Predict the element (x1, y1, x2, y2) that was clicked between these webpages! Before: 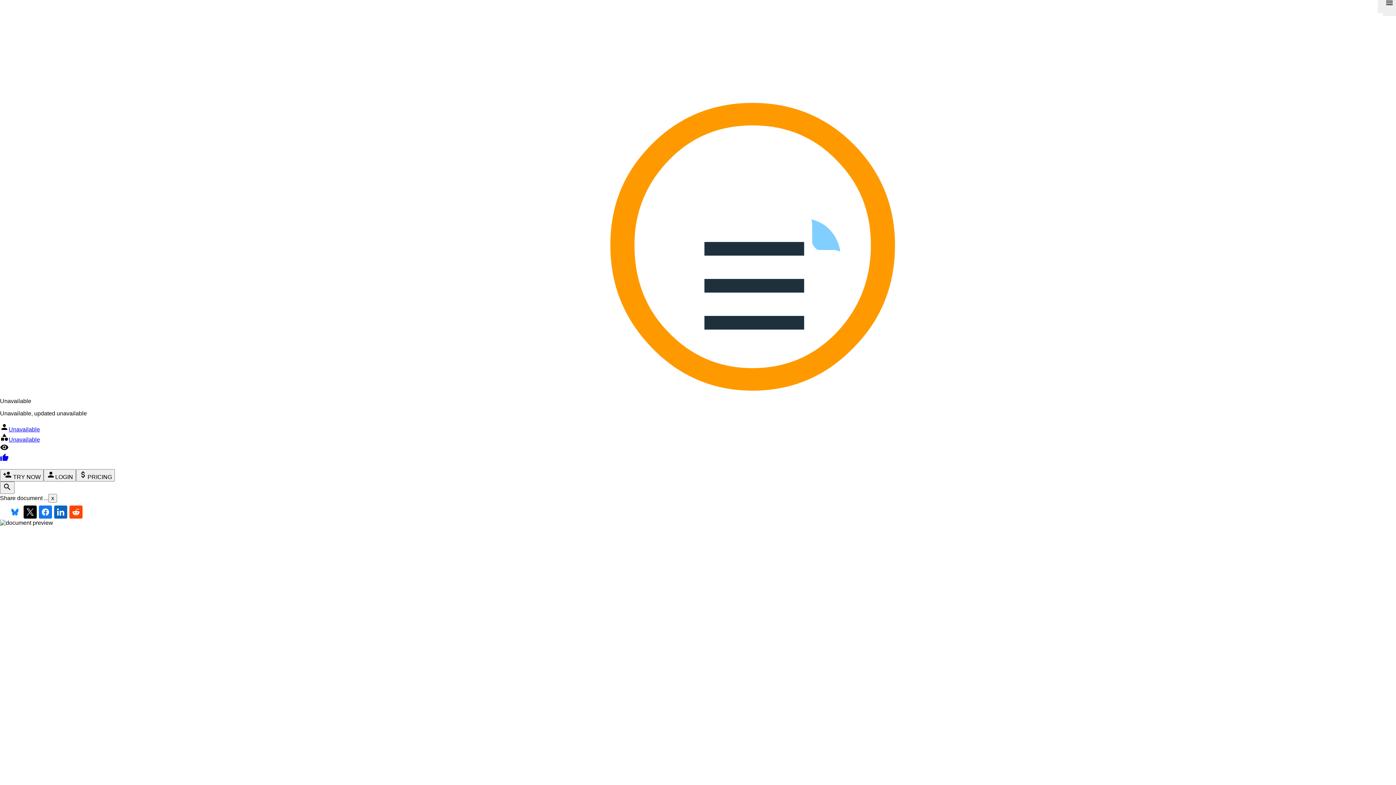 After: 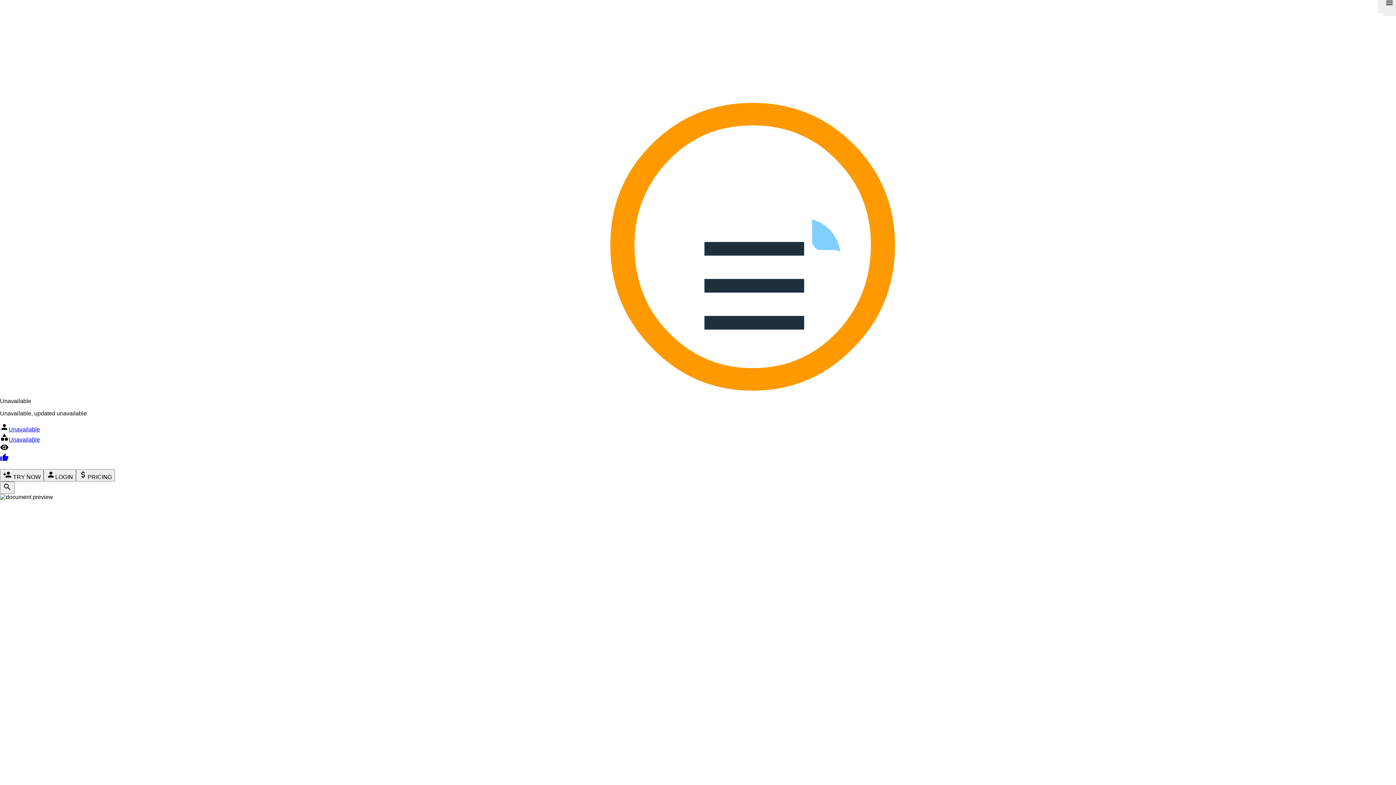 Action: bbox: (23, 505, 36, 518)